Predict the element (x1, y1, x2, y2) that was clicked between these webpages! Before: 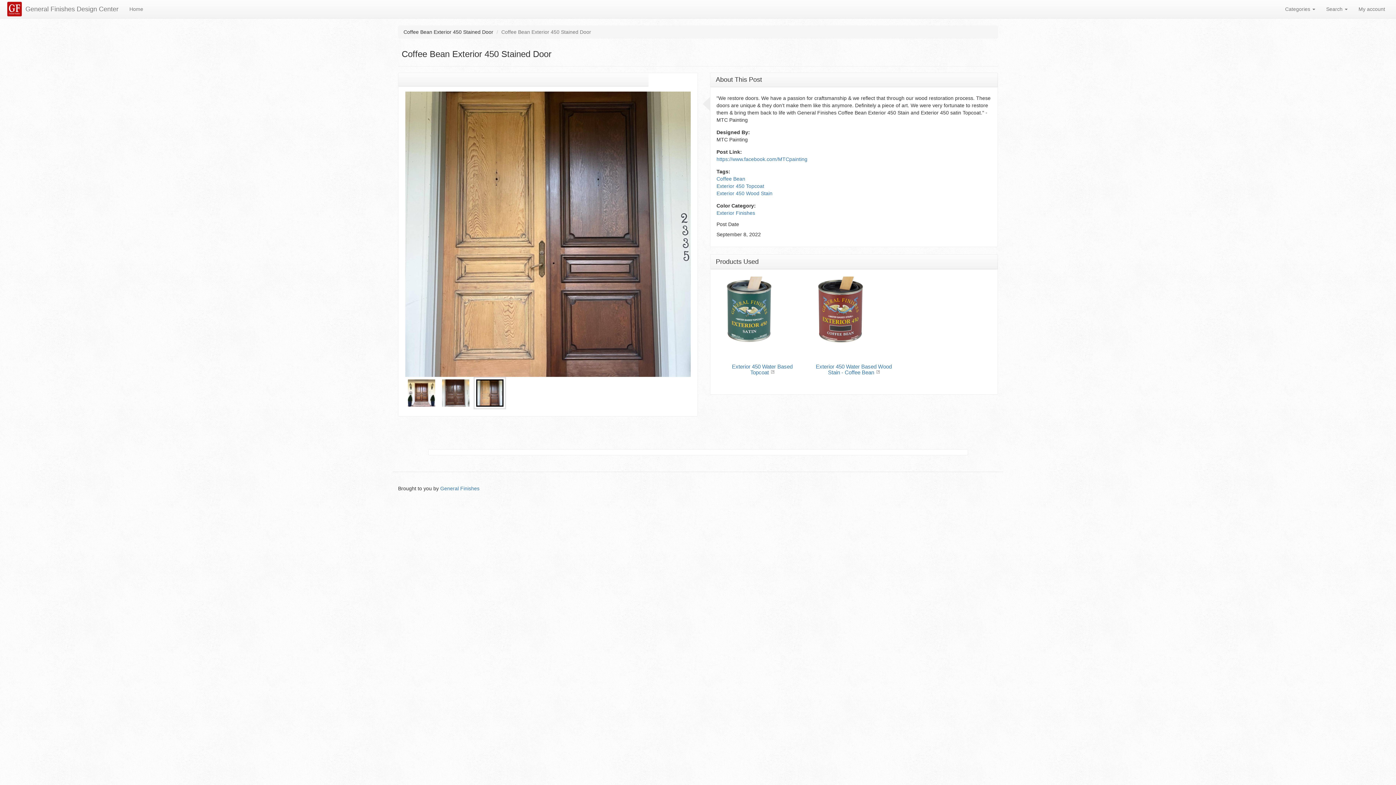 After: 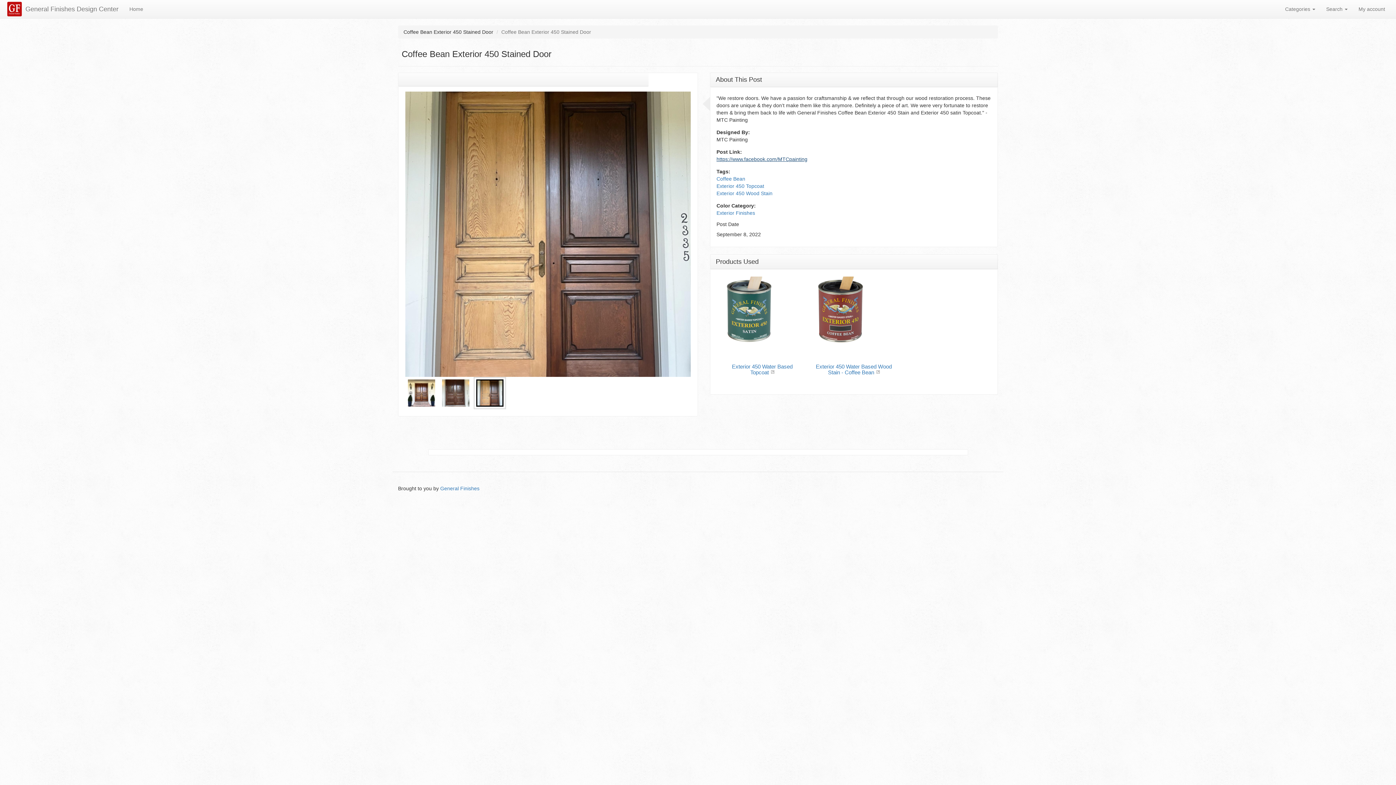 Action: label: https://www.facebook.com/MTCpainting bbox: (716, 156, 807, 162)